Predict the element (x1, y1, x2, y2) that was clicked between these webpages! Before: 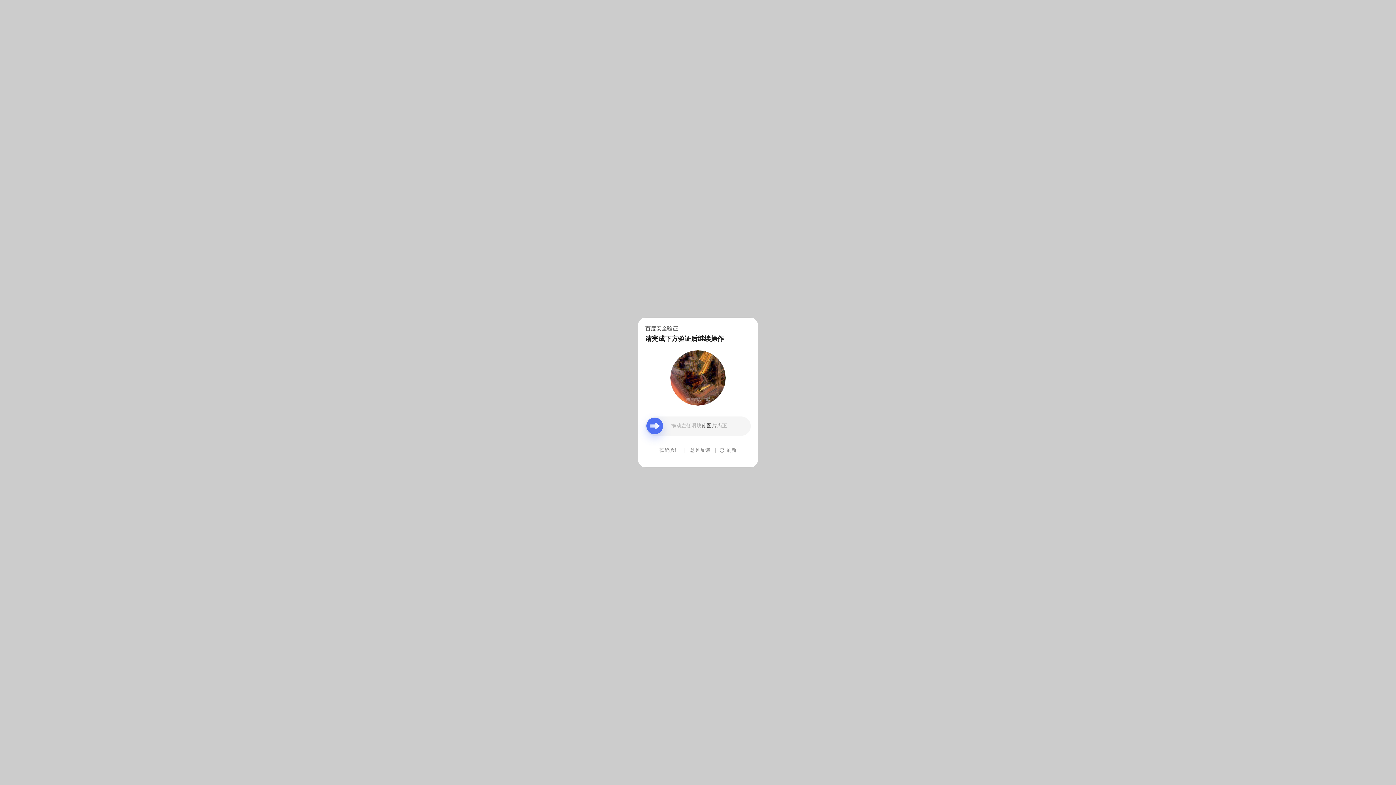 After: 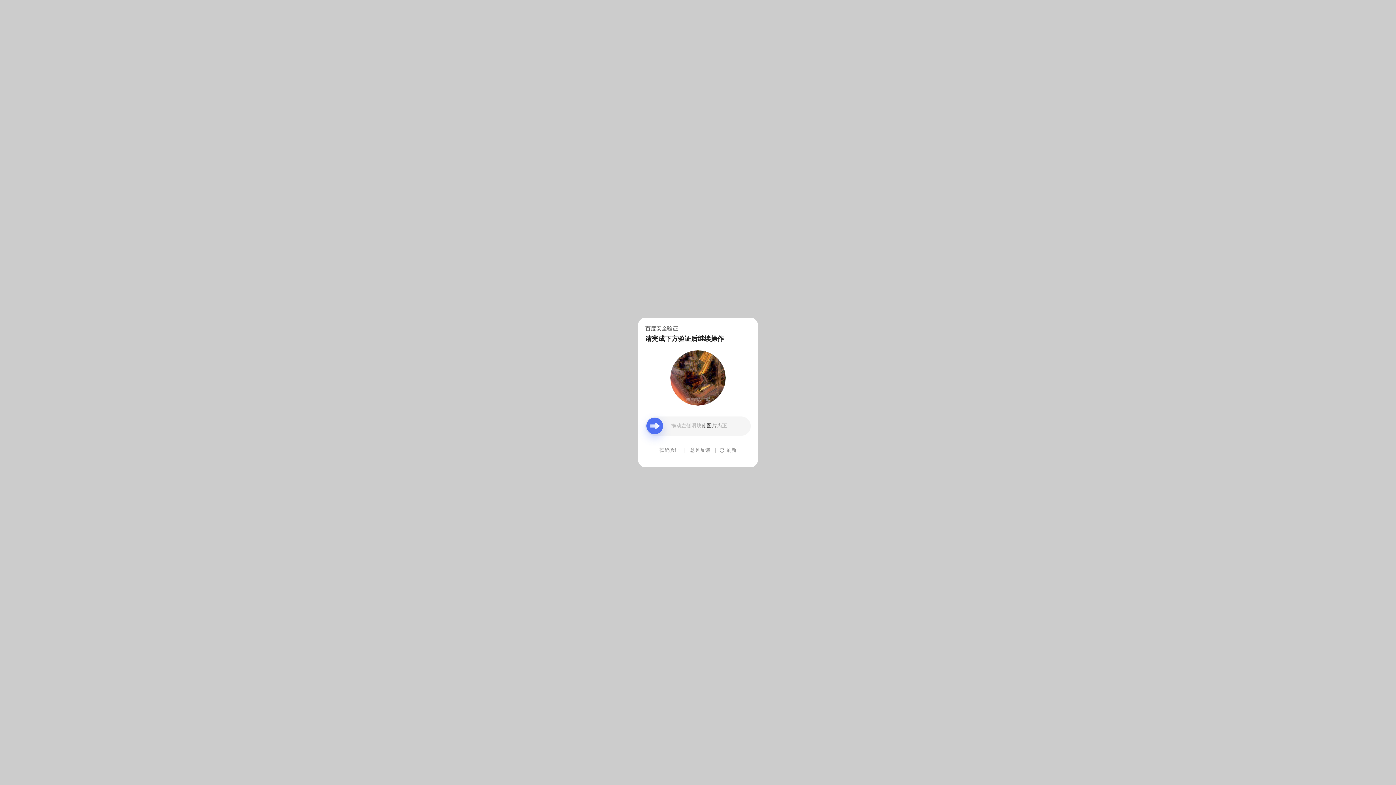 Action: label: 意见反馈 bbox: (690, 439, 710, 461)